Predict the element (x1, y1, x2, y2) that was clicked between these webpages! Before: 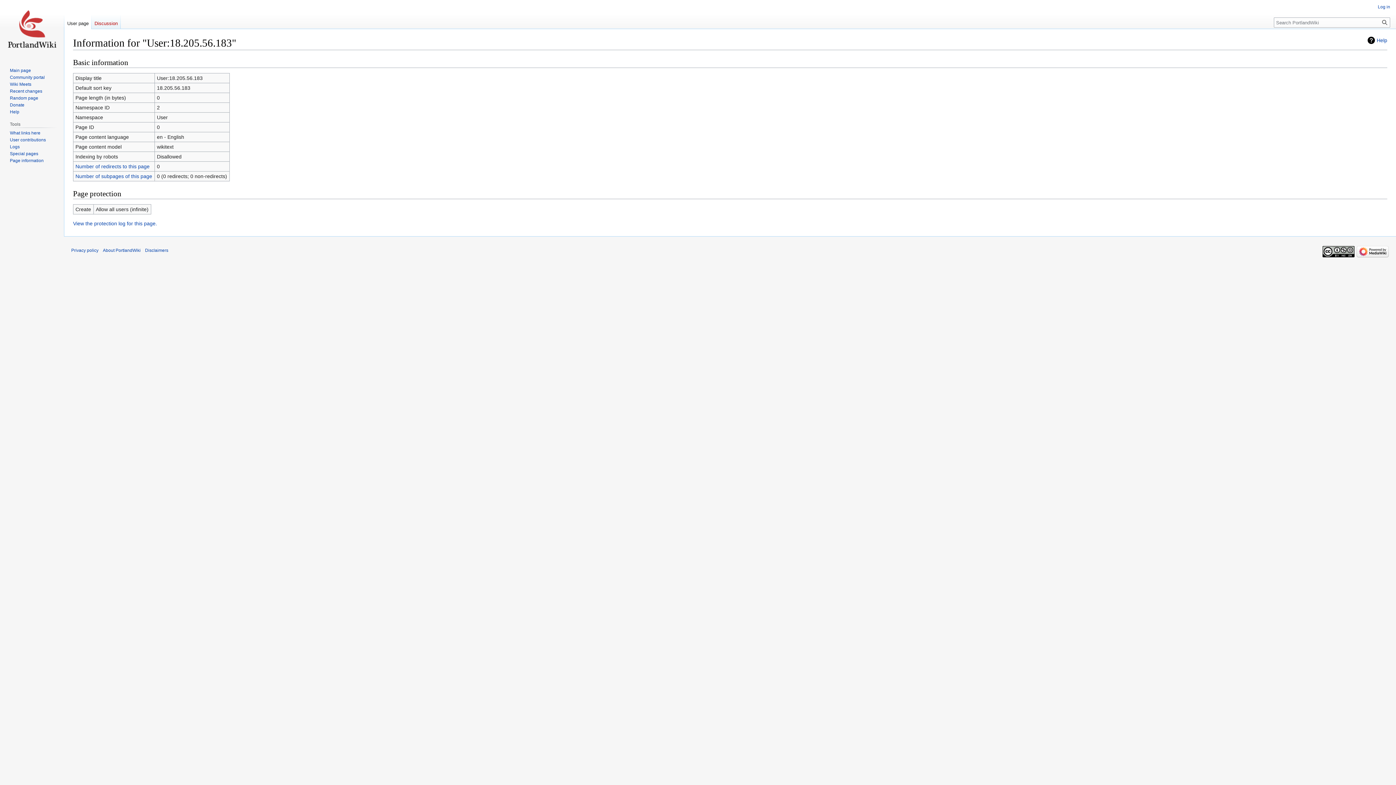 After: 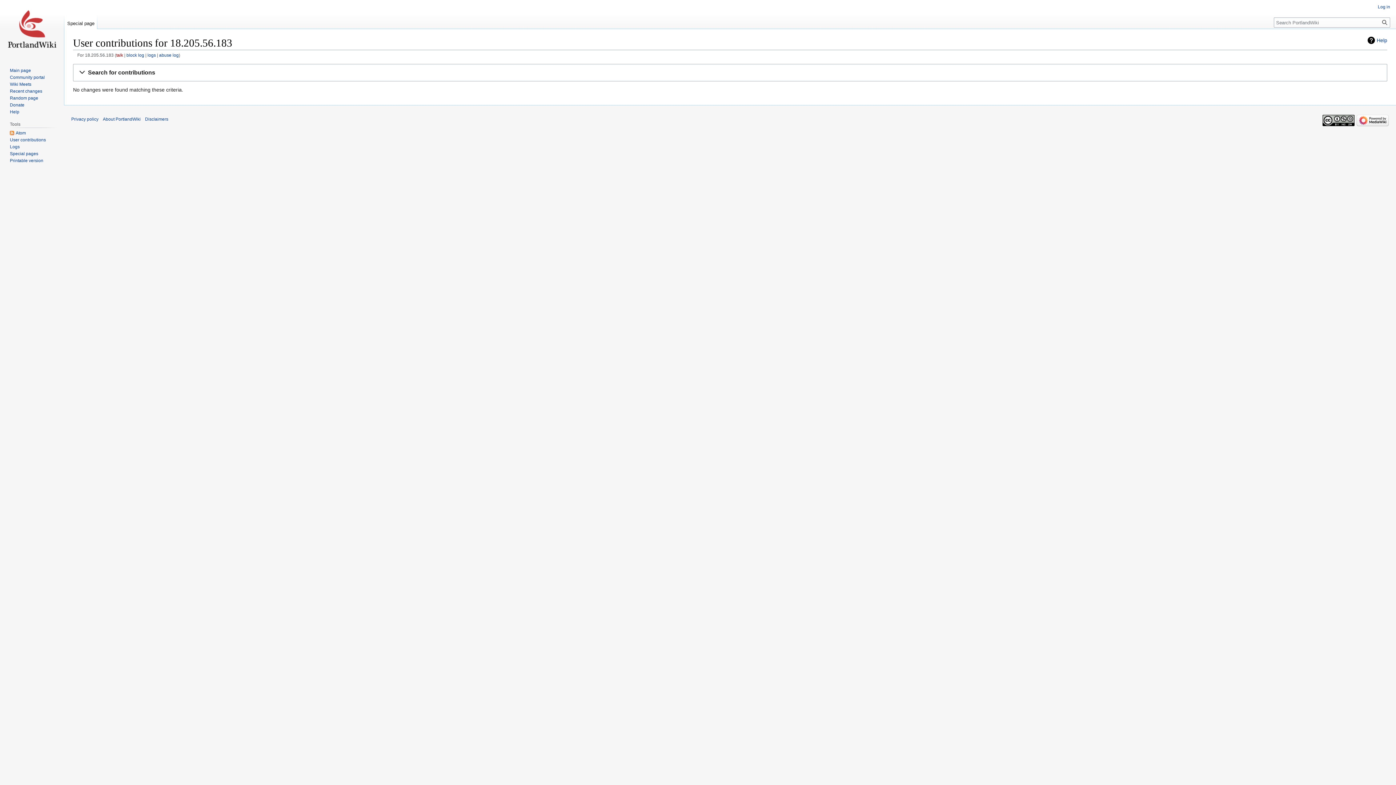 Action: label: User contributions bbox: (9, 137, 45, 142)